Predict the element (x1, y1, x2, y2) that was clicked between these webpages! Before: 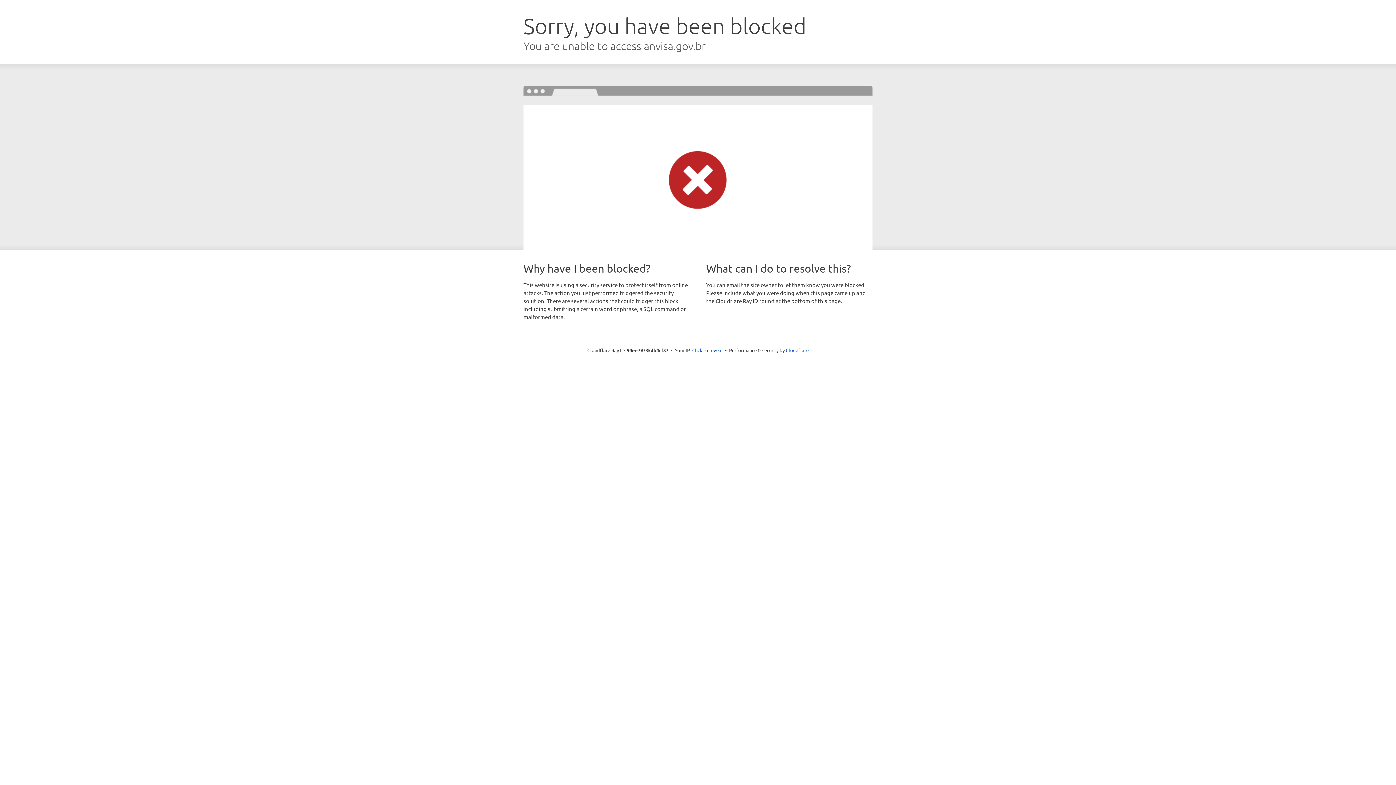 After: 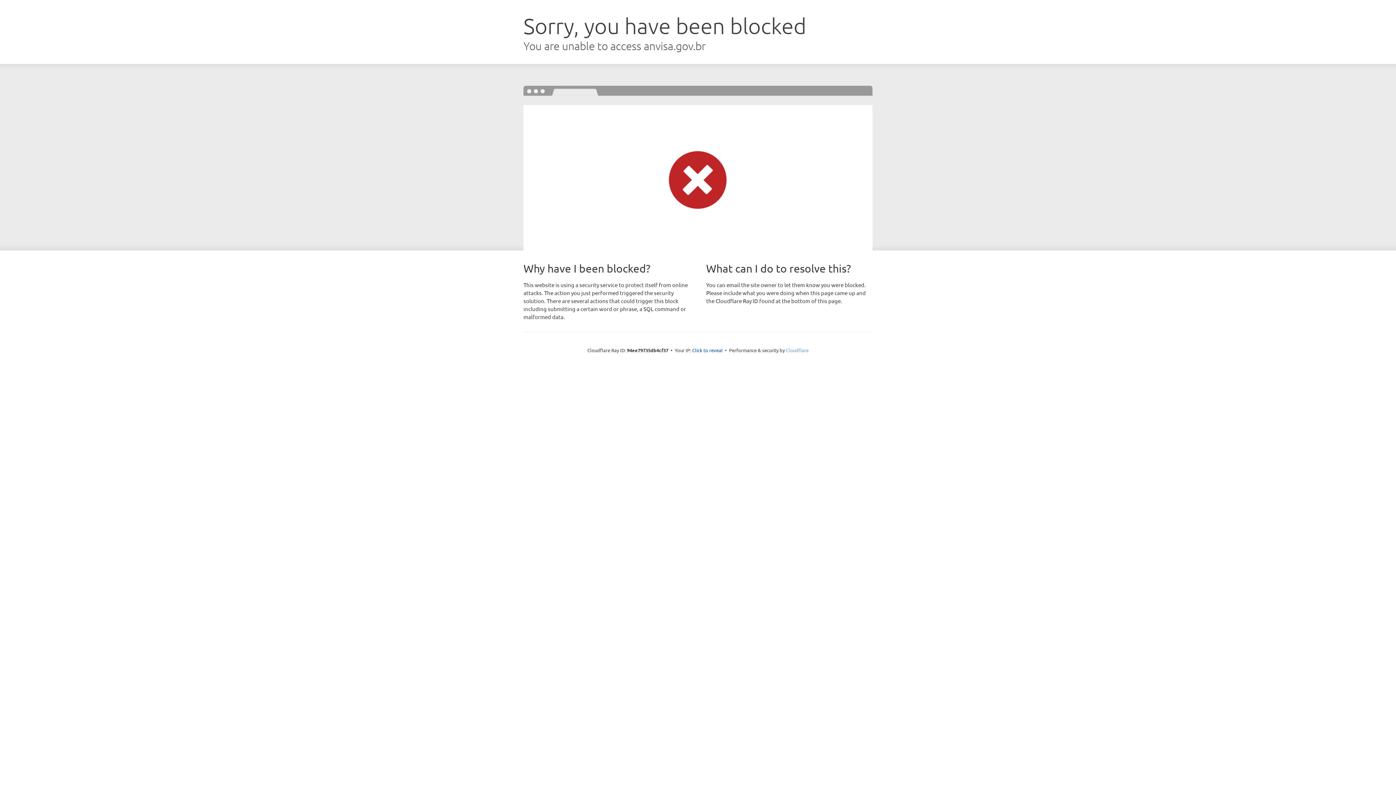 Action: label: Cloudflare bbox: (786, 347, 808, 353)